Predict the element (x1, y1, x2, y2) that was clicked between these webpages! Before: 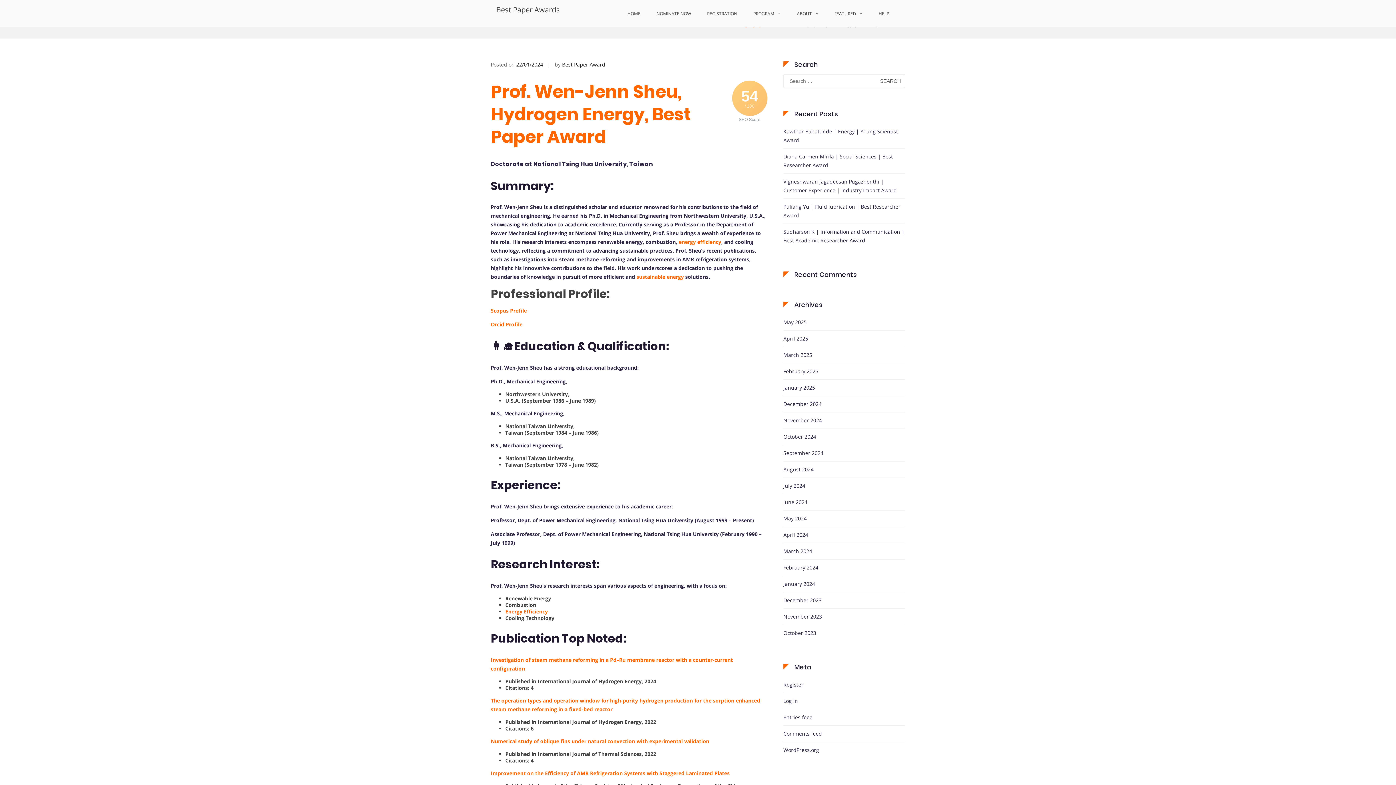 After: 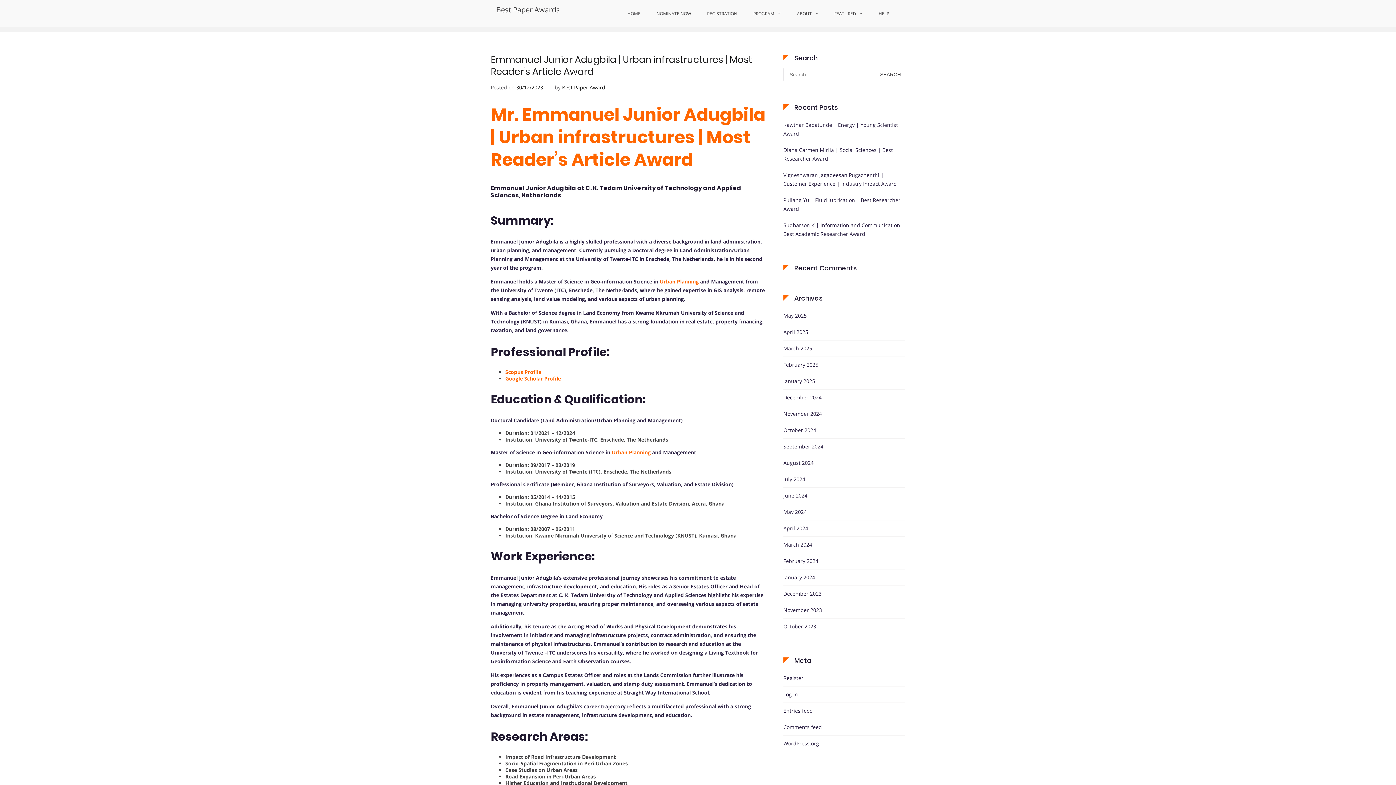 Action: bbox: (783, 596, 821, 605) label: December 2023